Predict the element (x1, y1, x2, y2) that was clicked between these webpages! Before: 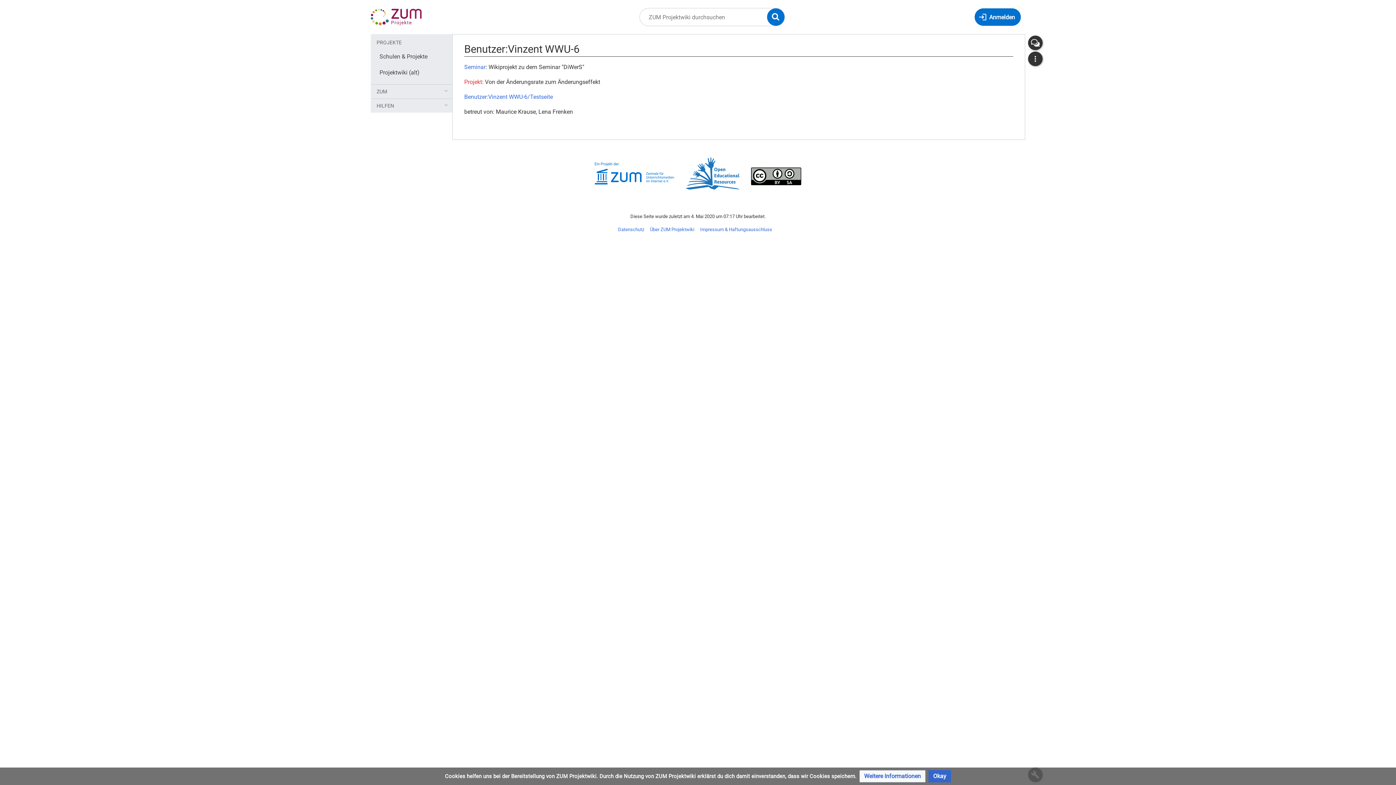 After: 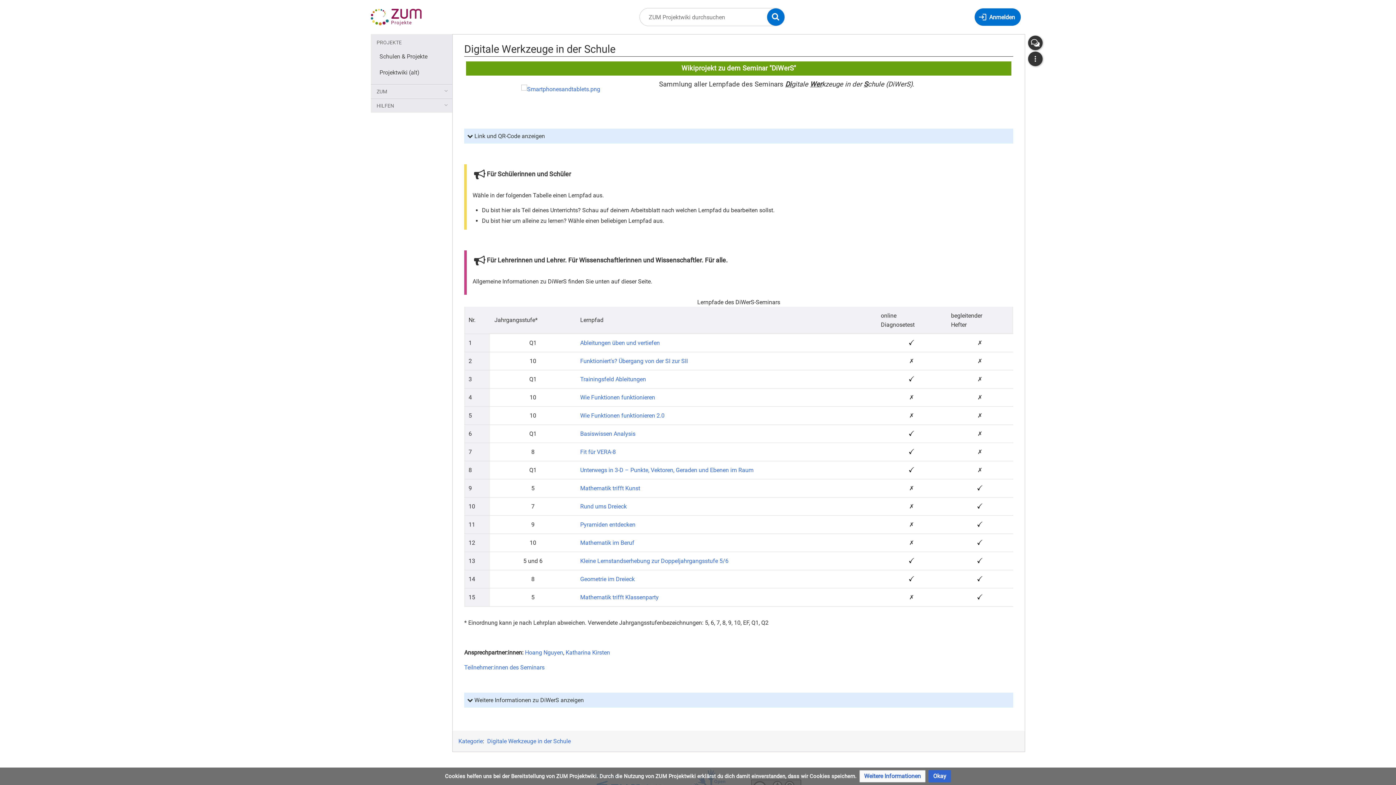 Action: bbox: (464, 63, 485, 70) label: Seminar